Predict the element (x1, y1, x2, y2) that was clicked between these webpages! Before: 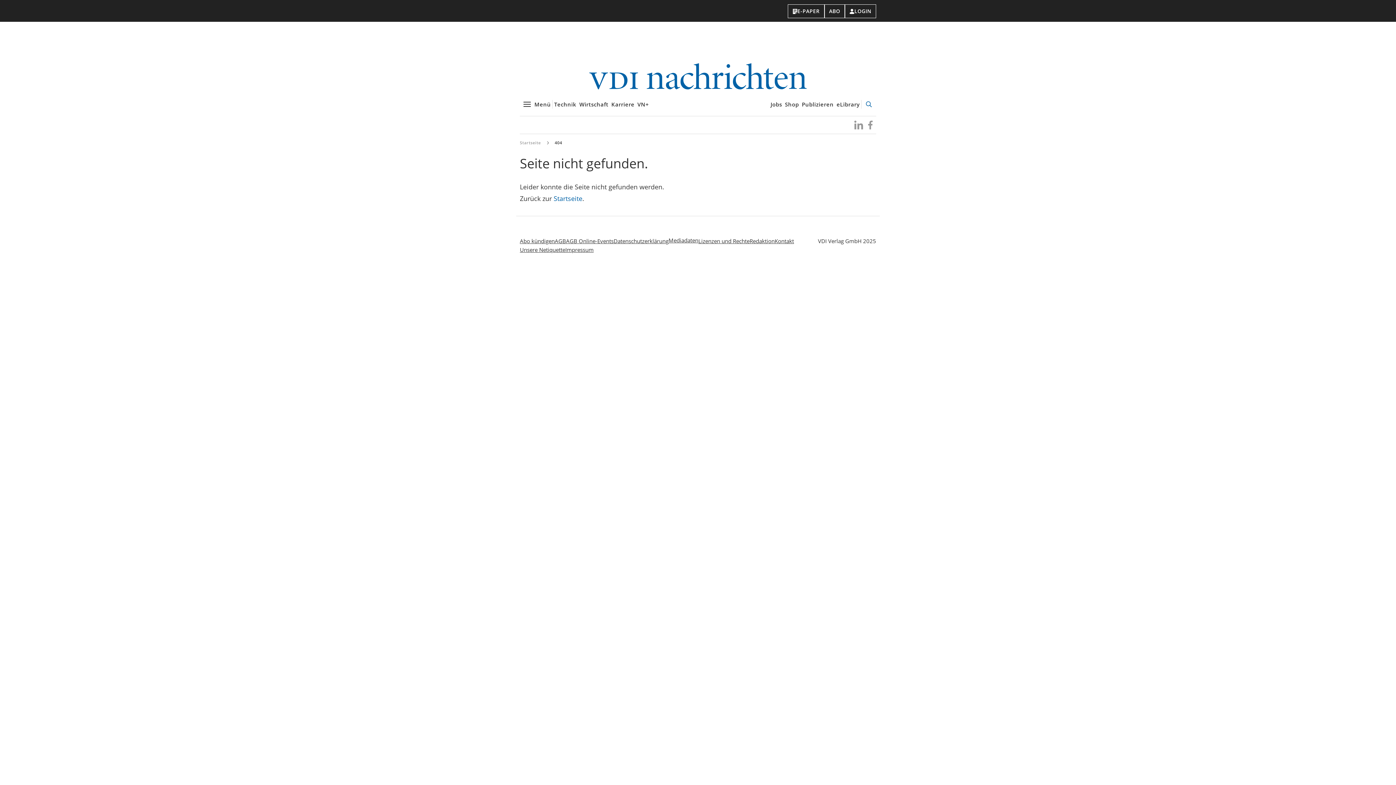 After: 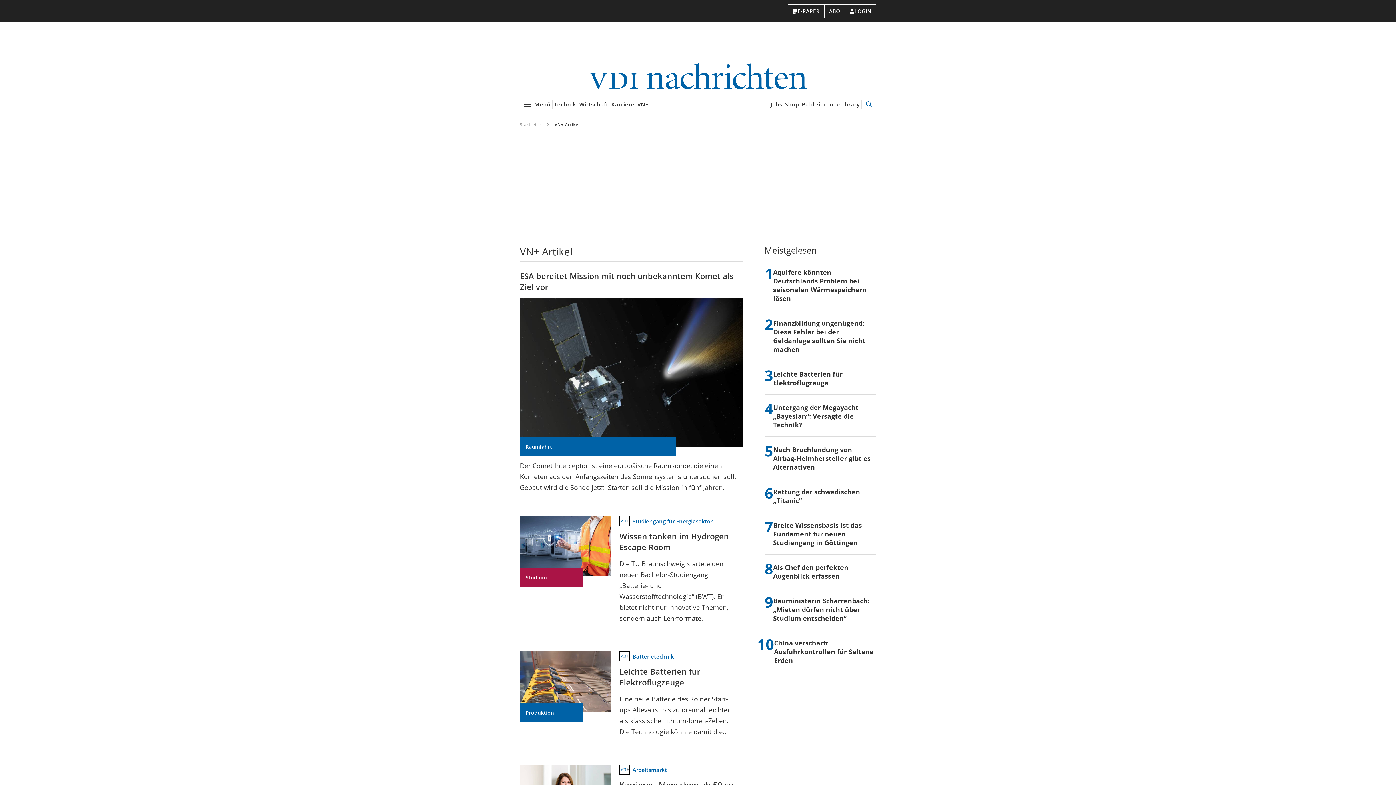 Action: label: VN+ bbox: (636, 98, 650, 110)